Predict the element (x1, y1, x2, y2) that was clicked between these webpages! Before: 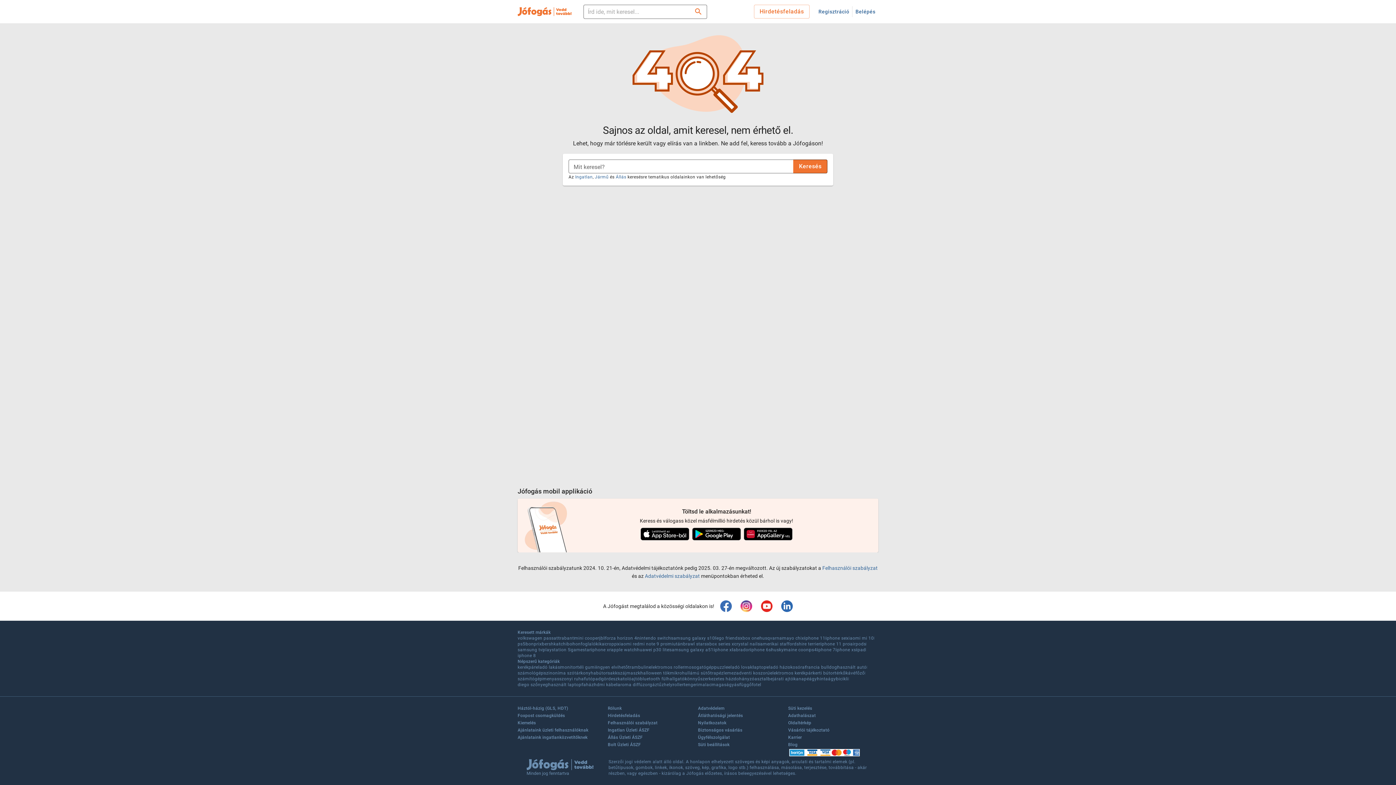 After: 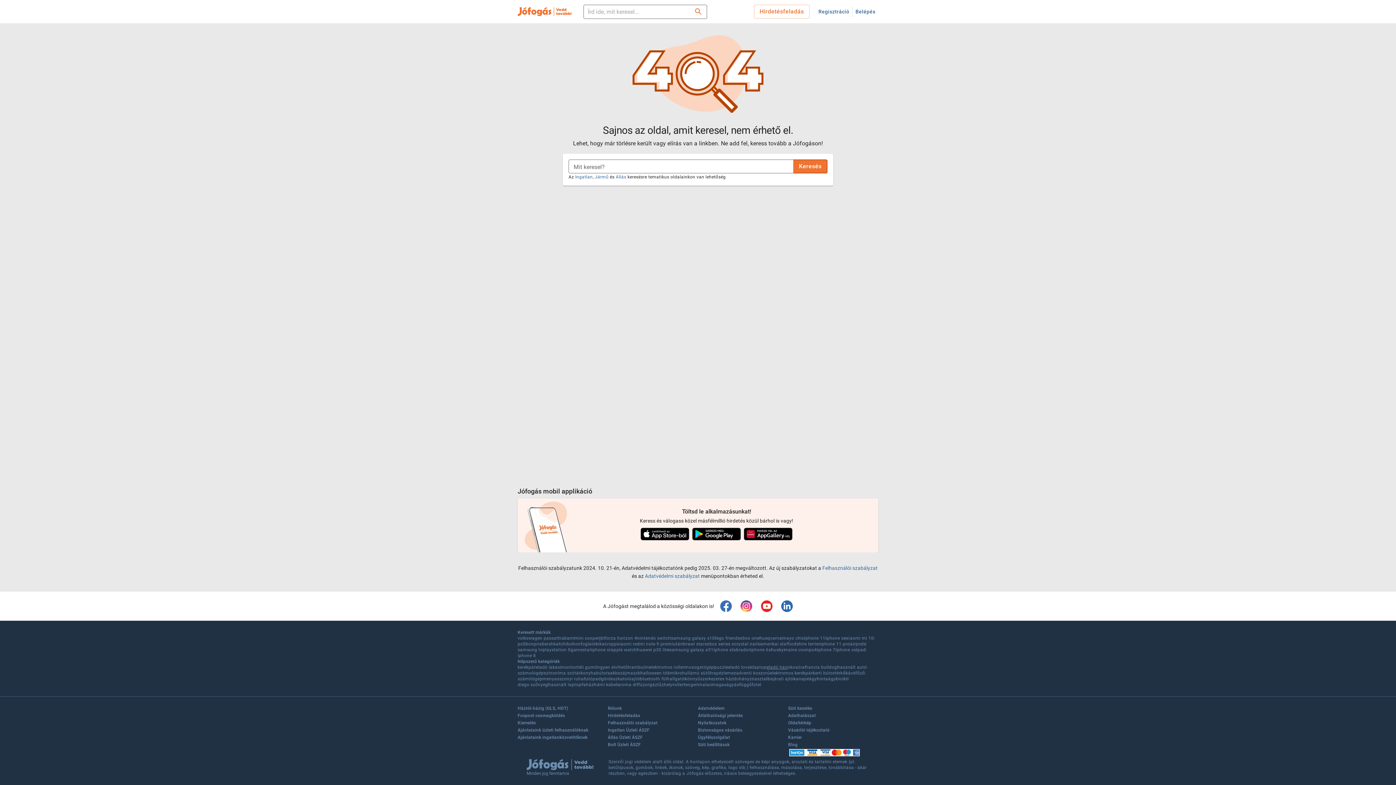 Action: bbox: (766, 664, 787, 670) label: eladó ház